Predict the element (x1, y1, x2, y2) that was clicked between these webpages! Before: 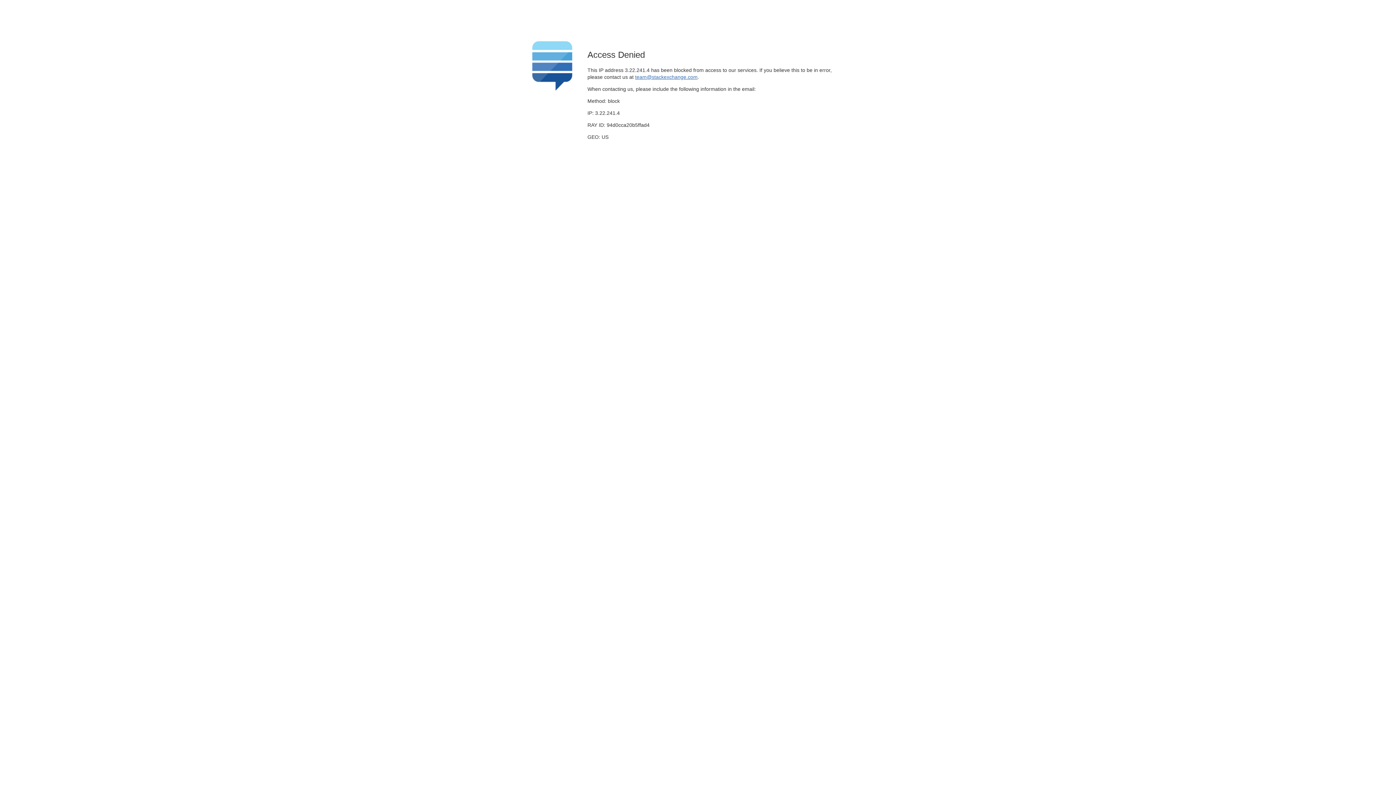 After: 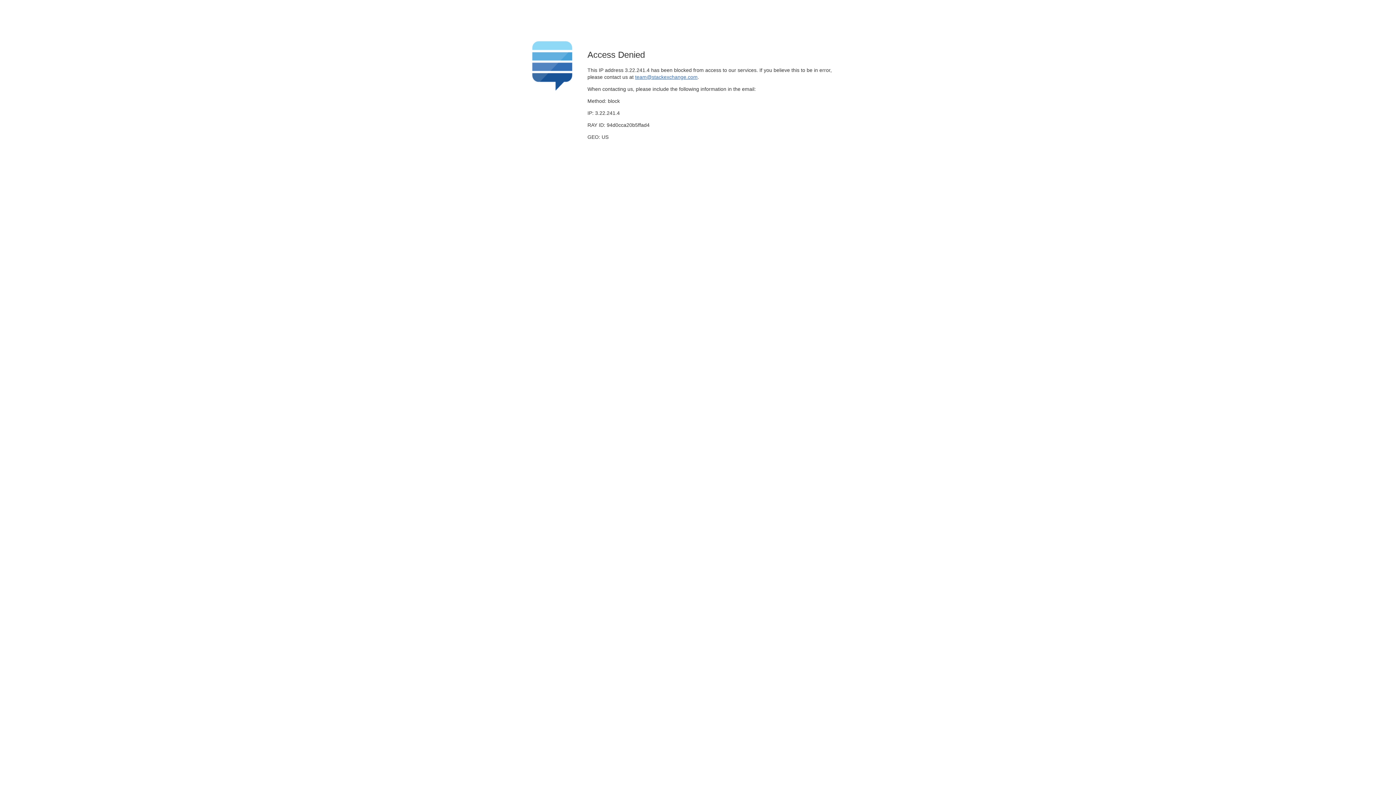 Action: label: team@stackexchange.com bbox: (635, 74, 697, 79)